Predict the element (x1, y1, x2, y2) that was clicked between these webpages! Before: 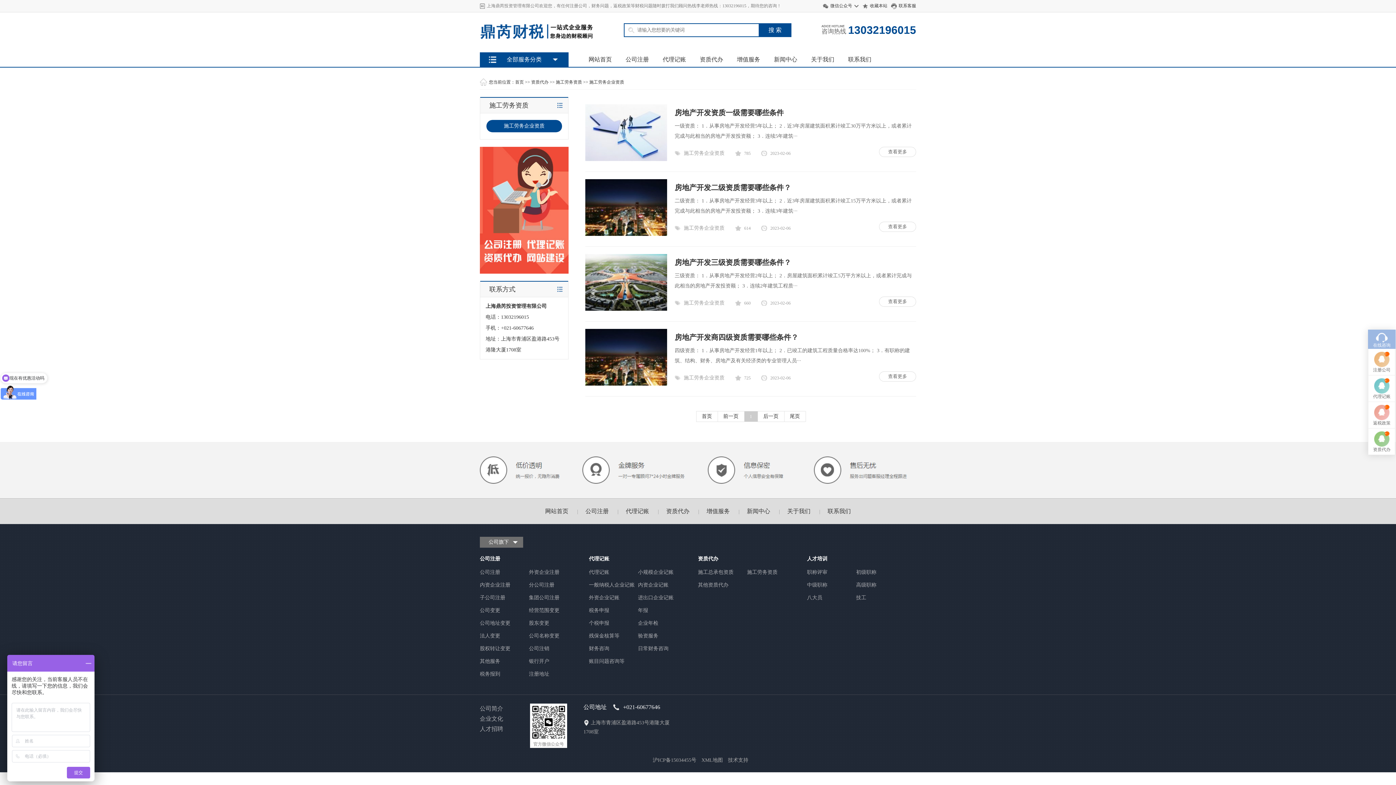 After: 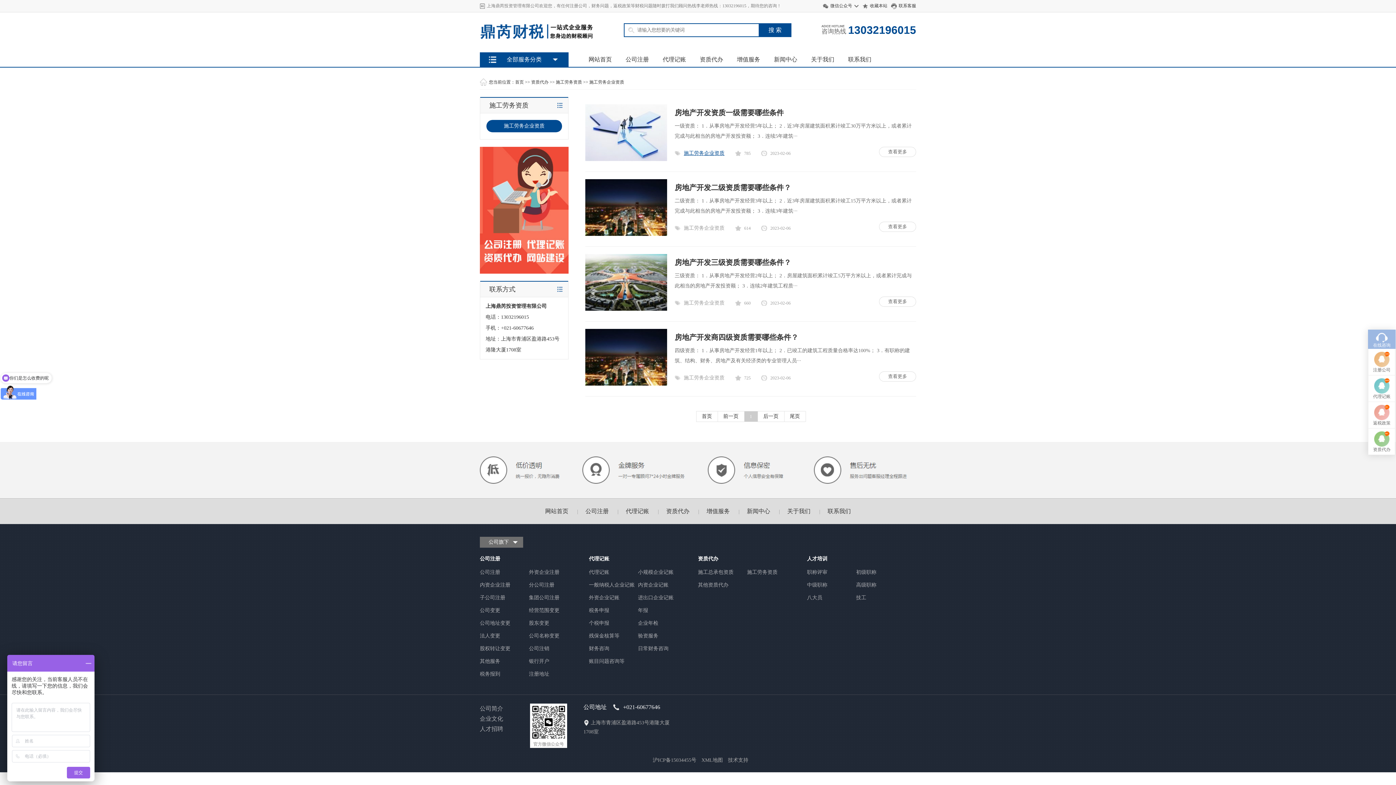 Action: label: 施工劳务企业资质 bbox: (684, 150, 724, 156)